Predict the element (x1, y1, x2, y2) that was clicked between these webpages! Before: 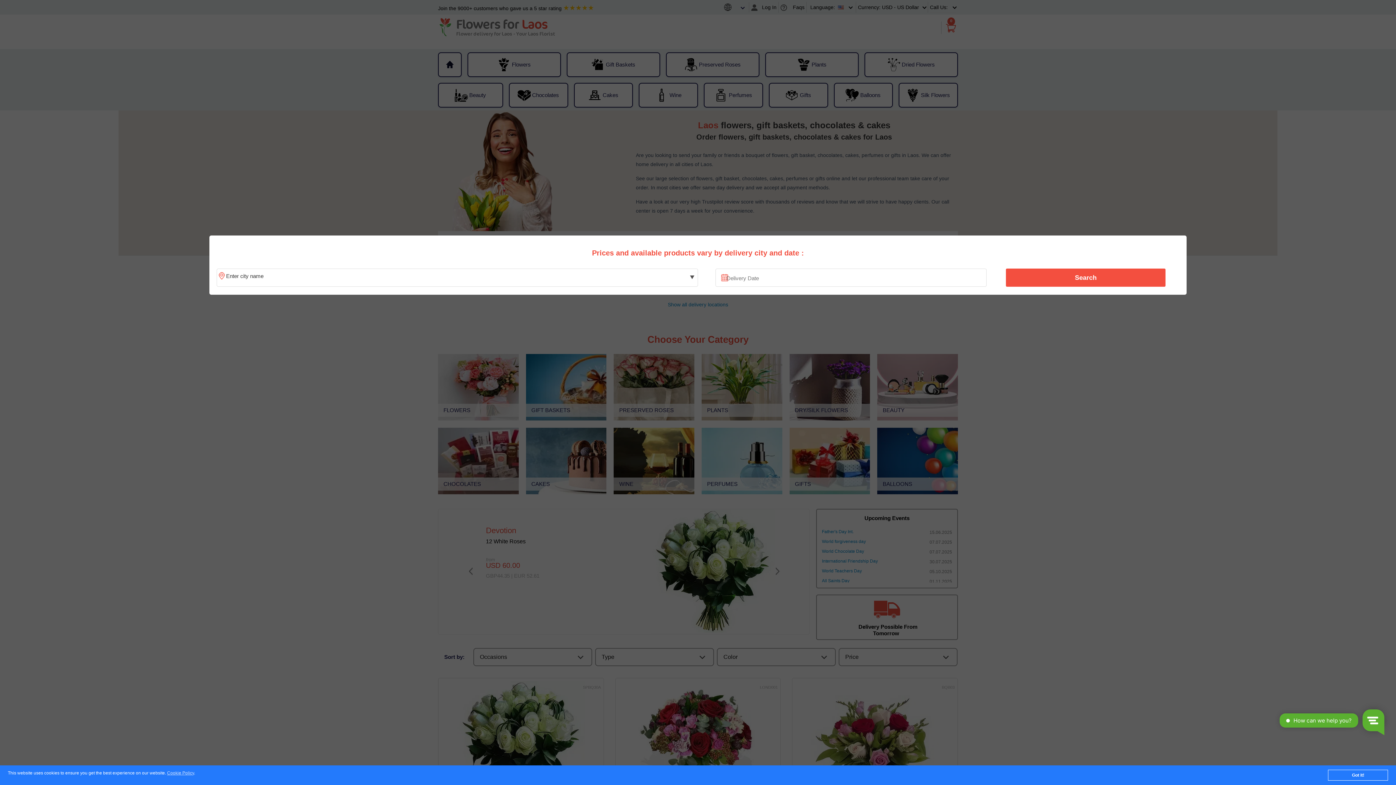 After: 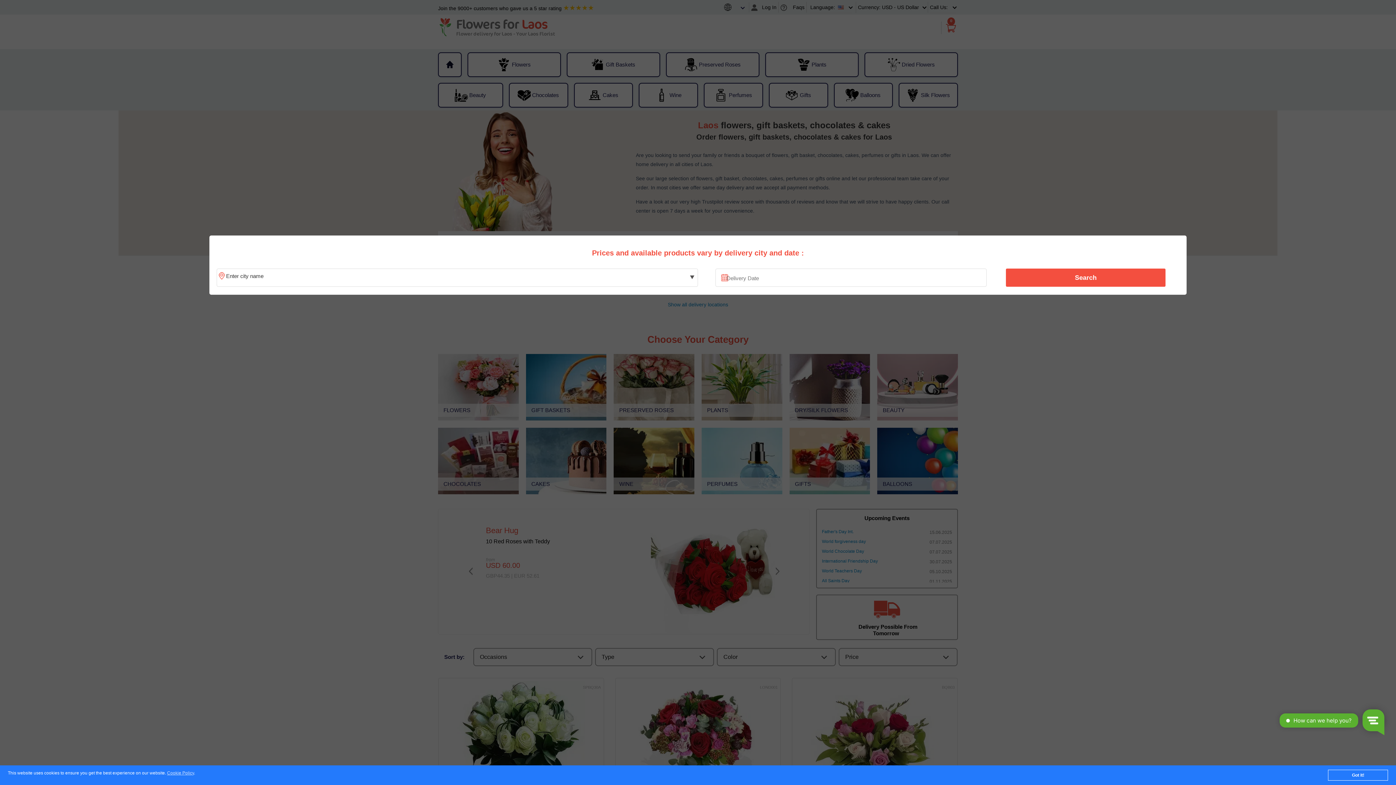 Action: bbox: (1010, 270, 1161, 285) label: Search